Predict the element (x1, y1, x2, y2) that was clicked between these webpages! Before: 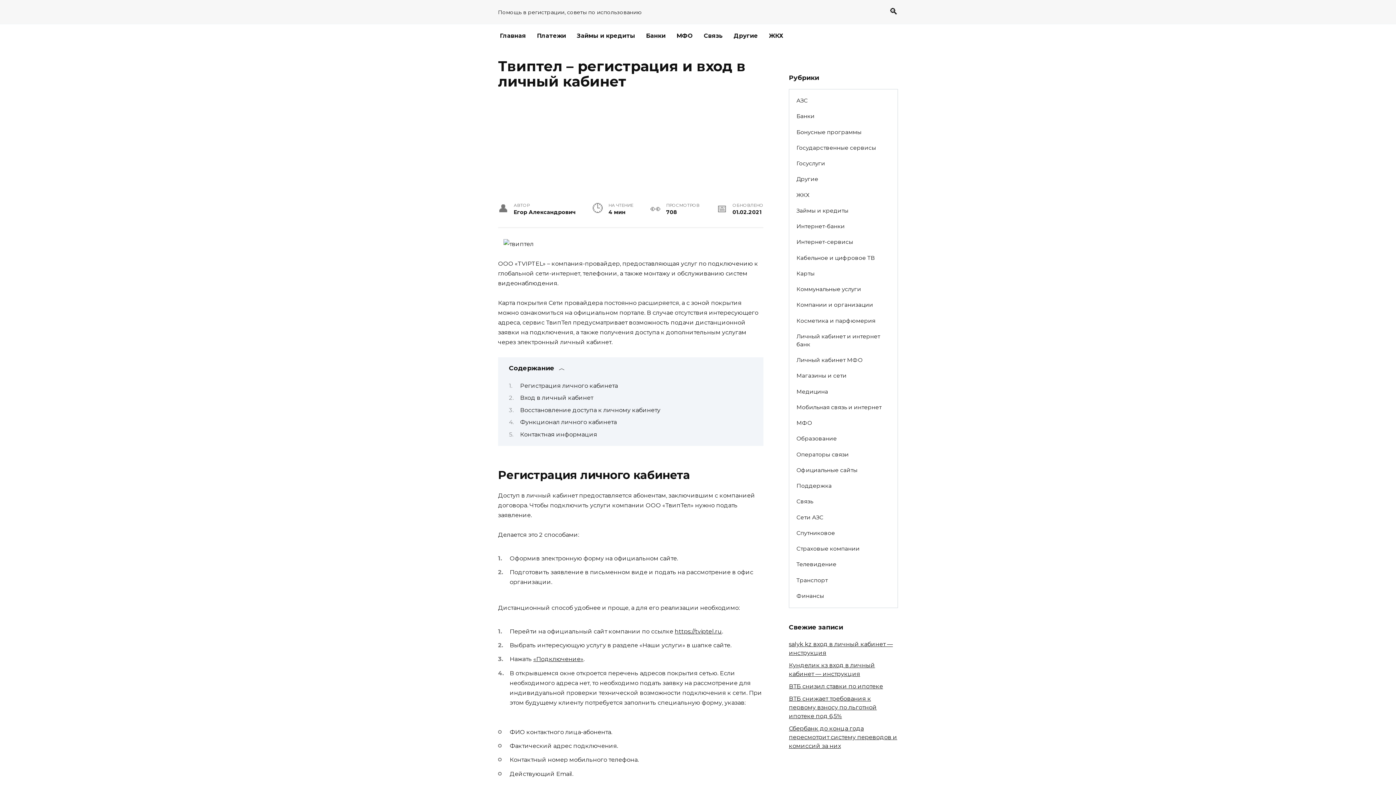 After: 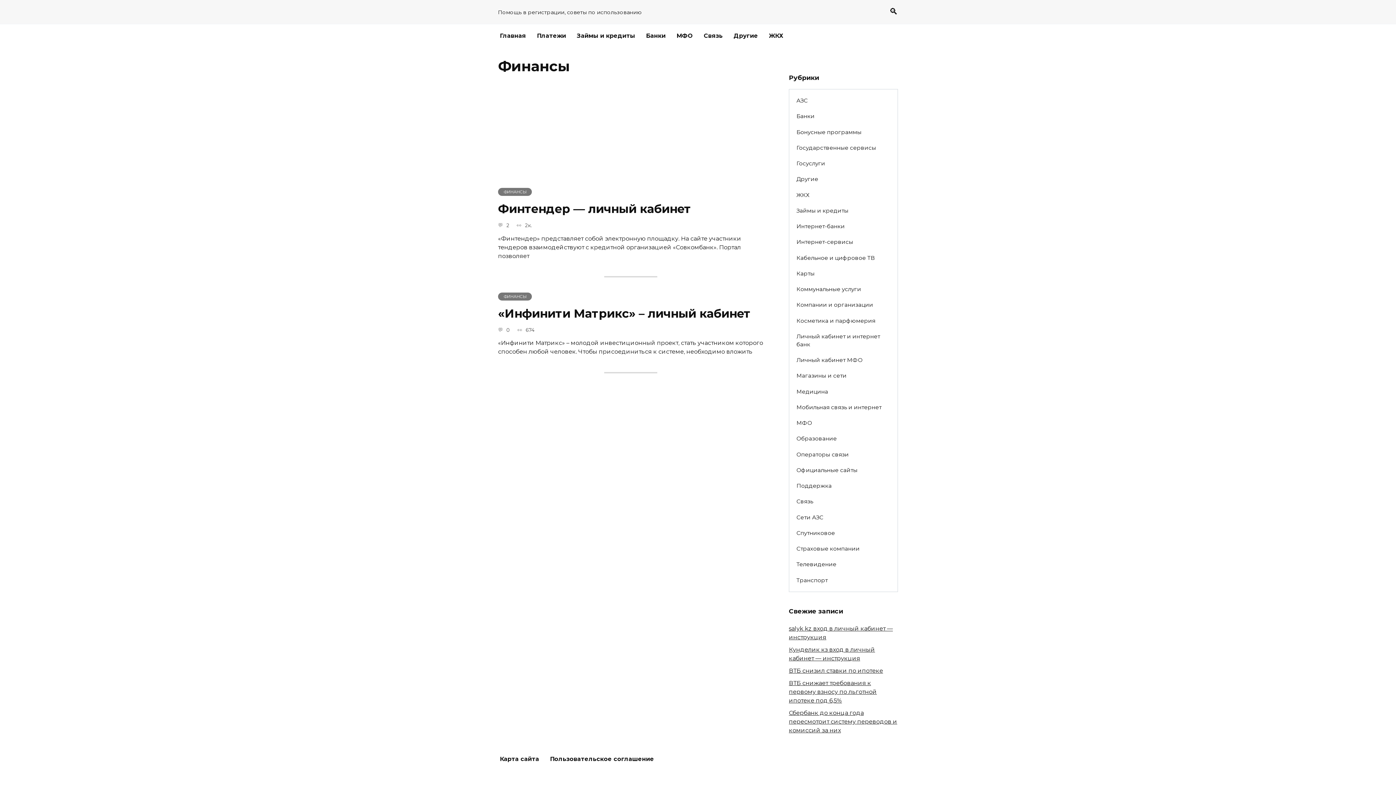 Action: bbox: (789, 588, 831, 604) label: Финансы